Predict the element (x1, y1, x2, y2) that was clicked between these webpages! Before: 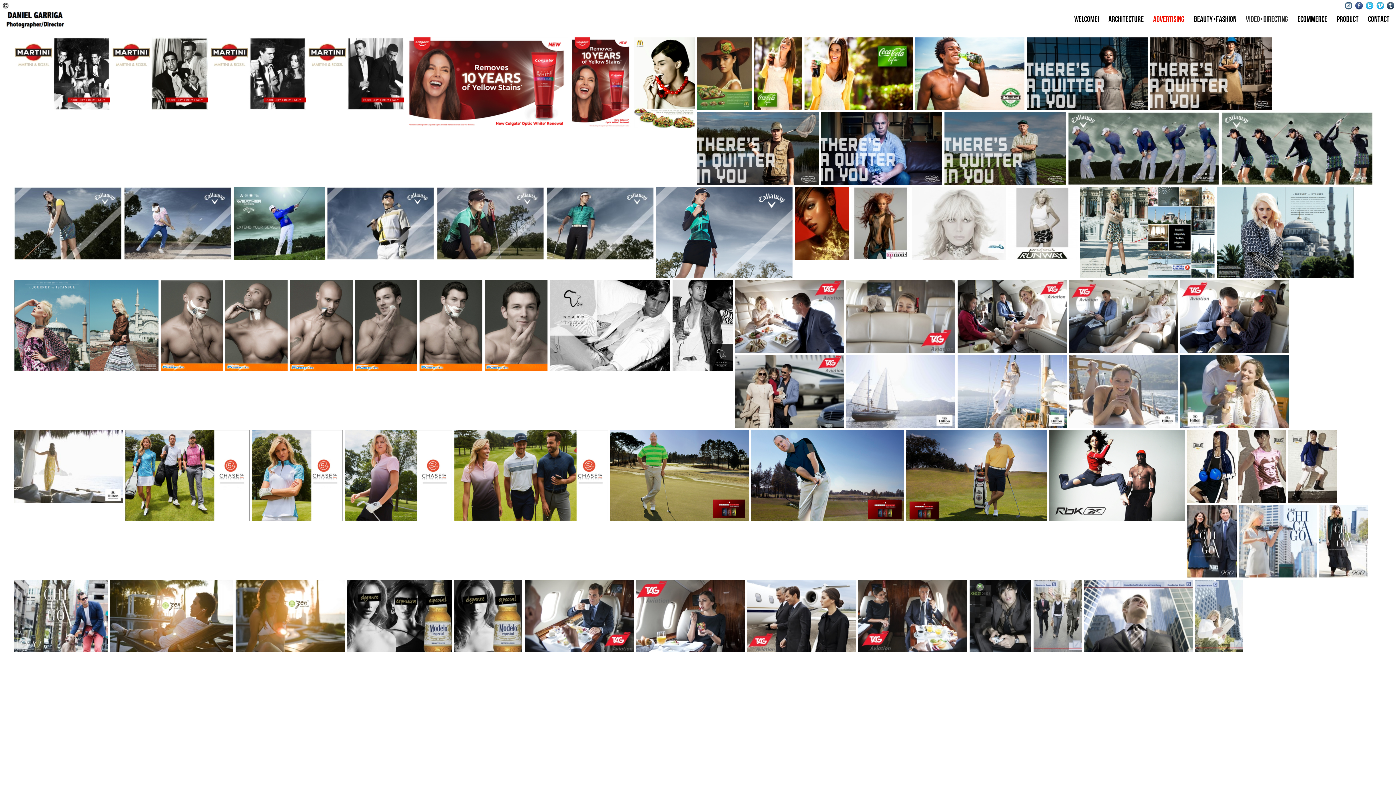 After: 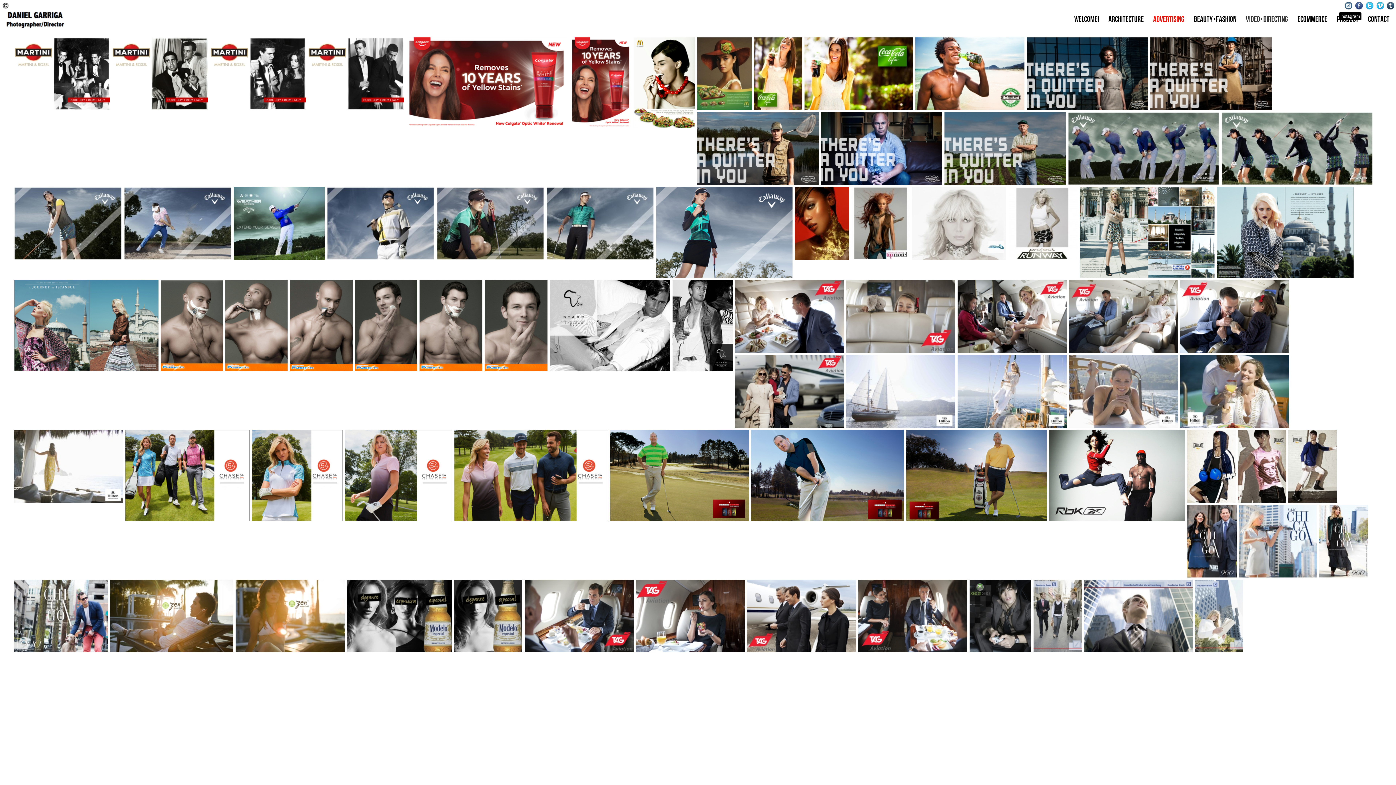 Action: bbox: (1345, 1, 1352, 9) label: Instagram